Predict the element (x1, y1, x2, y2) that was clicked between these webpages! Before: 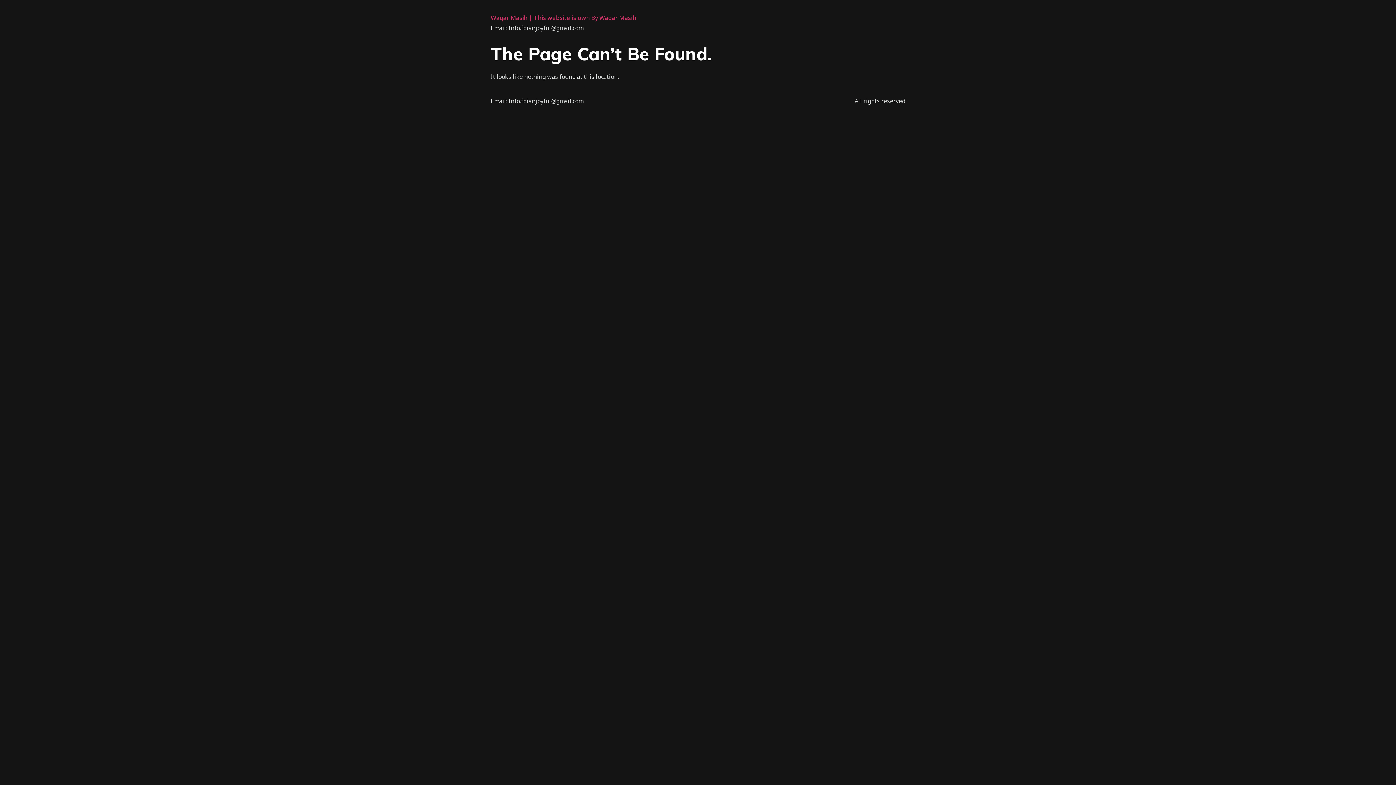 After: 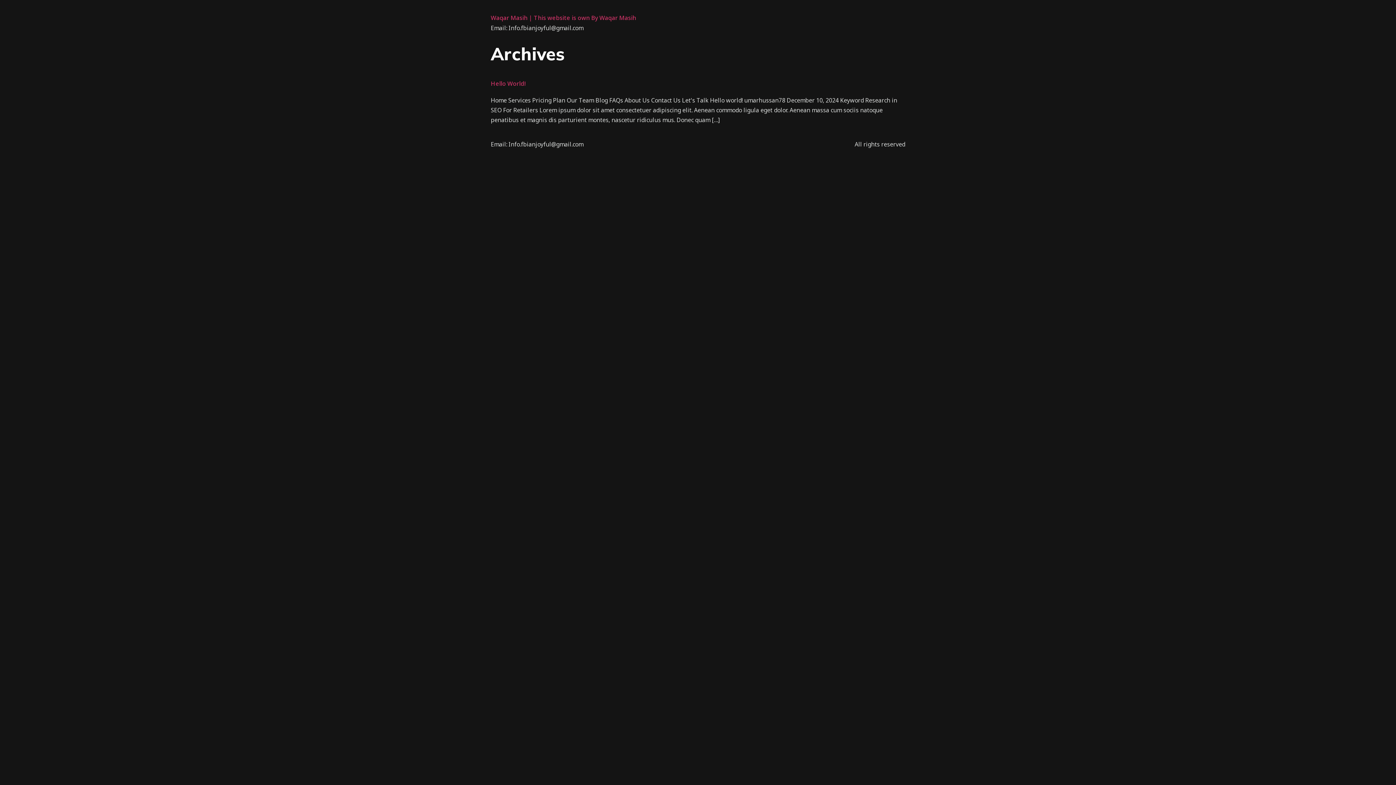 Action: label: Waqar Masih | This website is own By Waqar Masih bbox: (490, 13, 636, 21)